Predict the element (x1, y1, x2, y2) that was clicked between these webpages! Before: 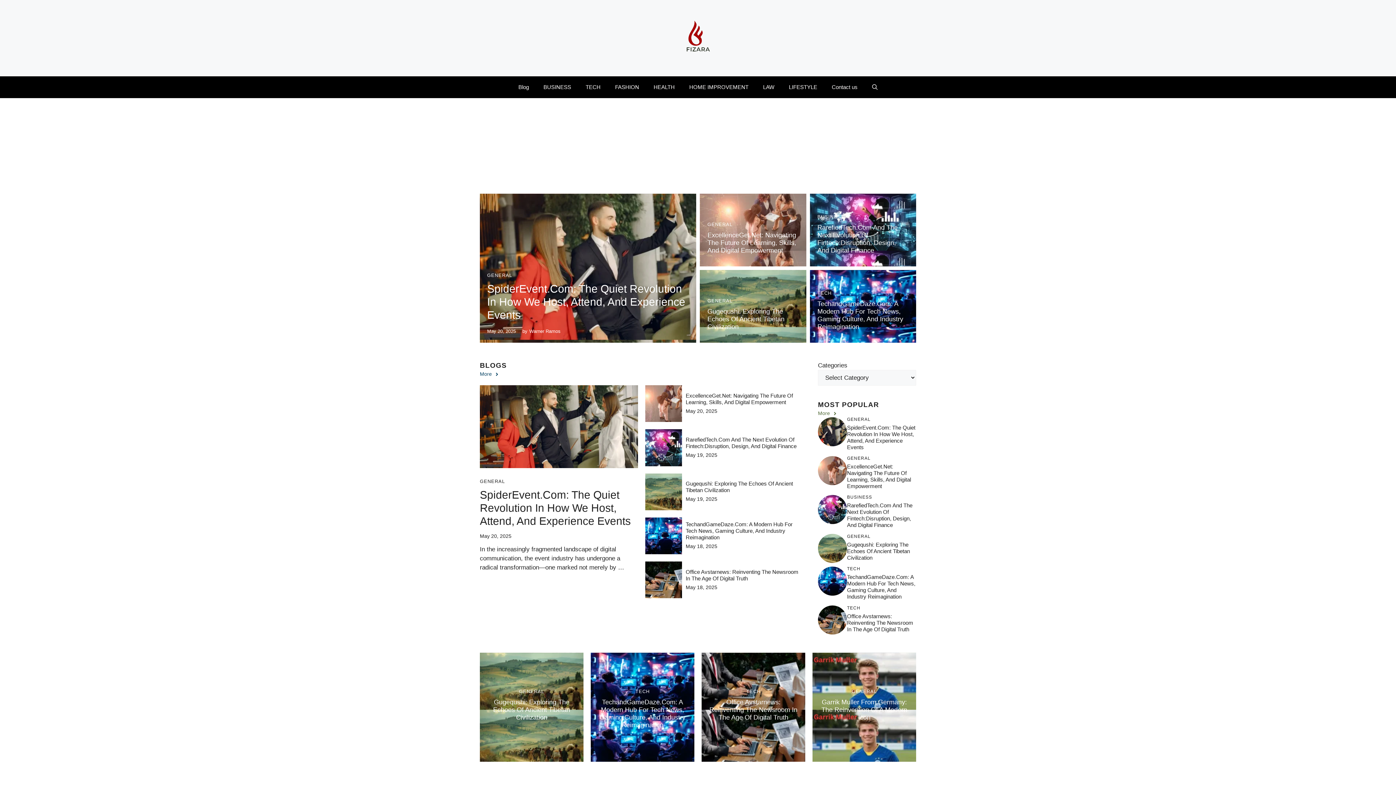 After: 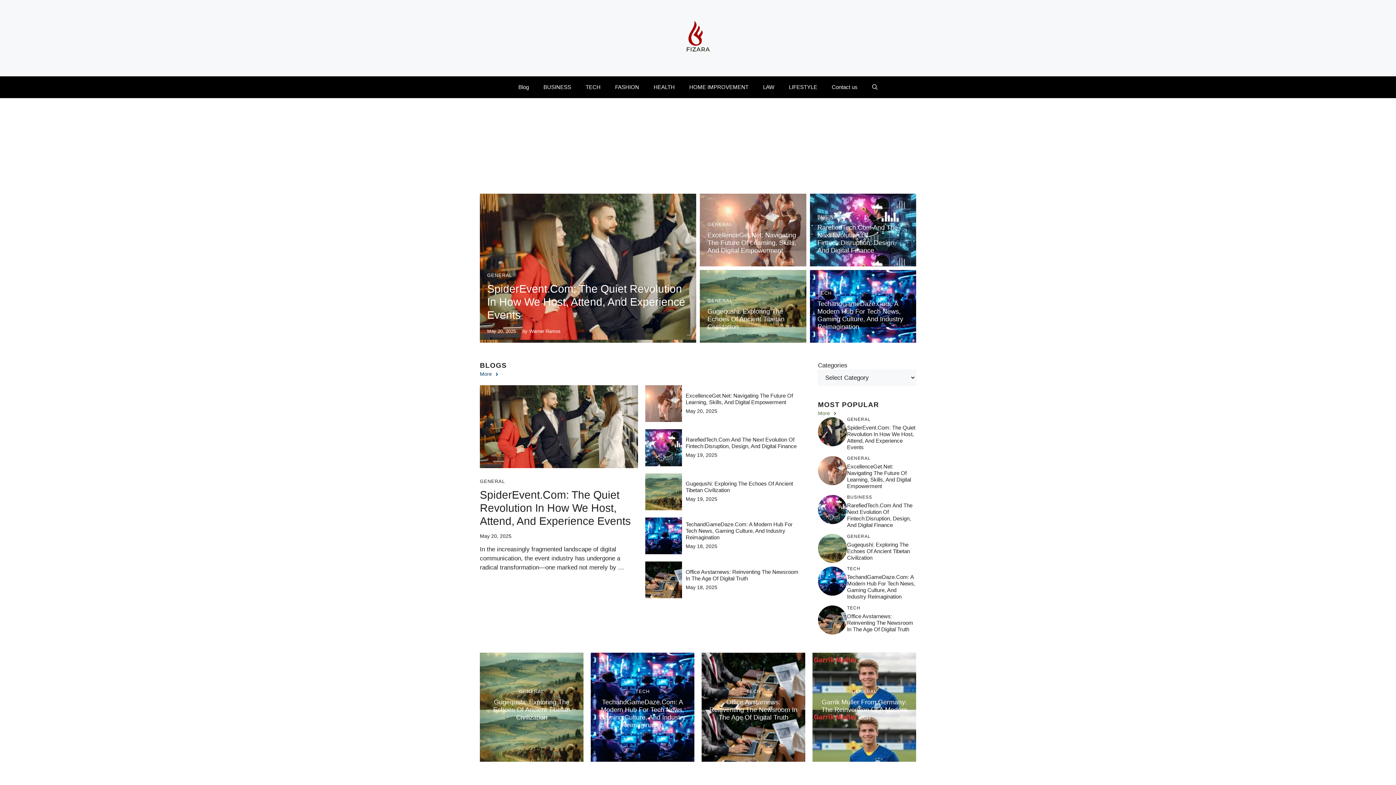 Action: bbox: (818, 409, 837, 417) label: More